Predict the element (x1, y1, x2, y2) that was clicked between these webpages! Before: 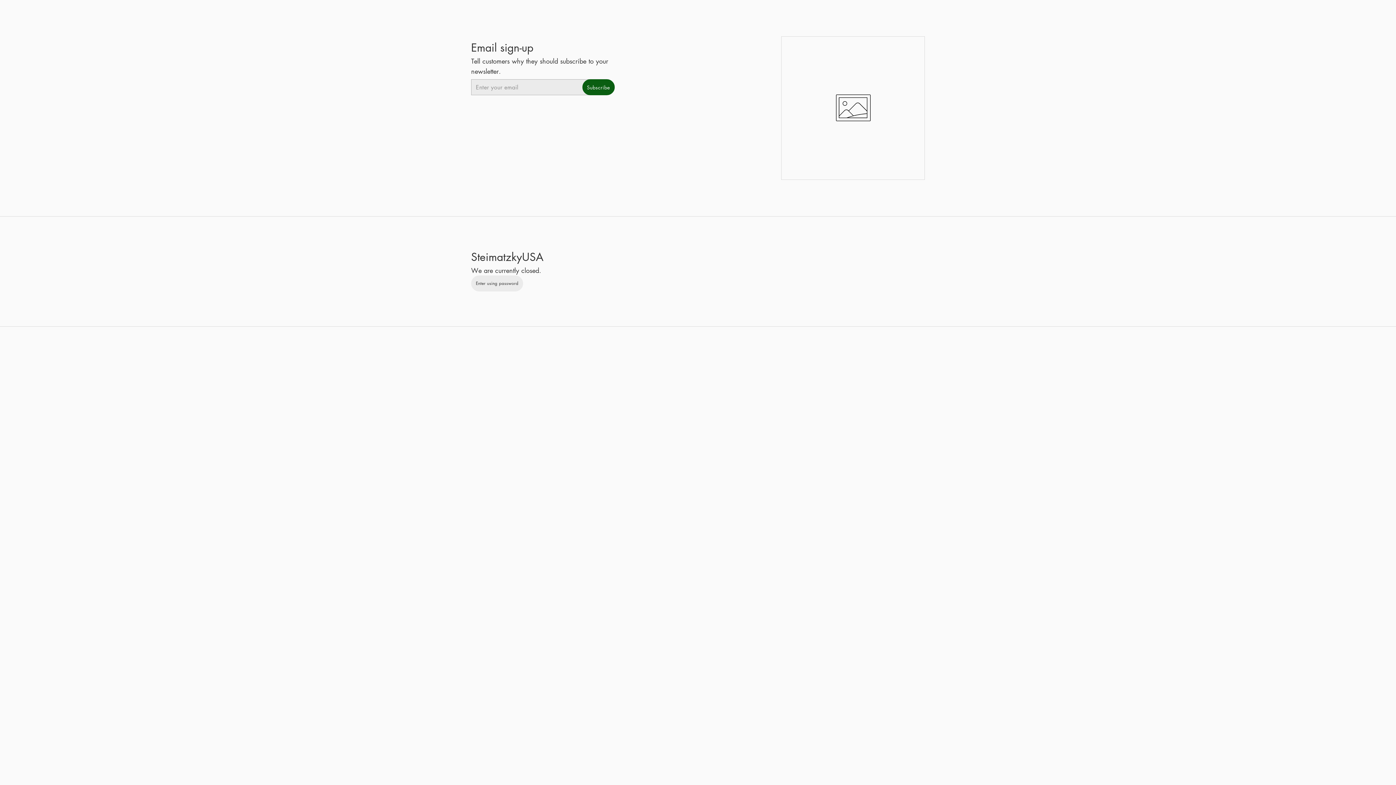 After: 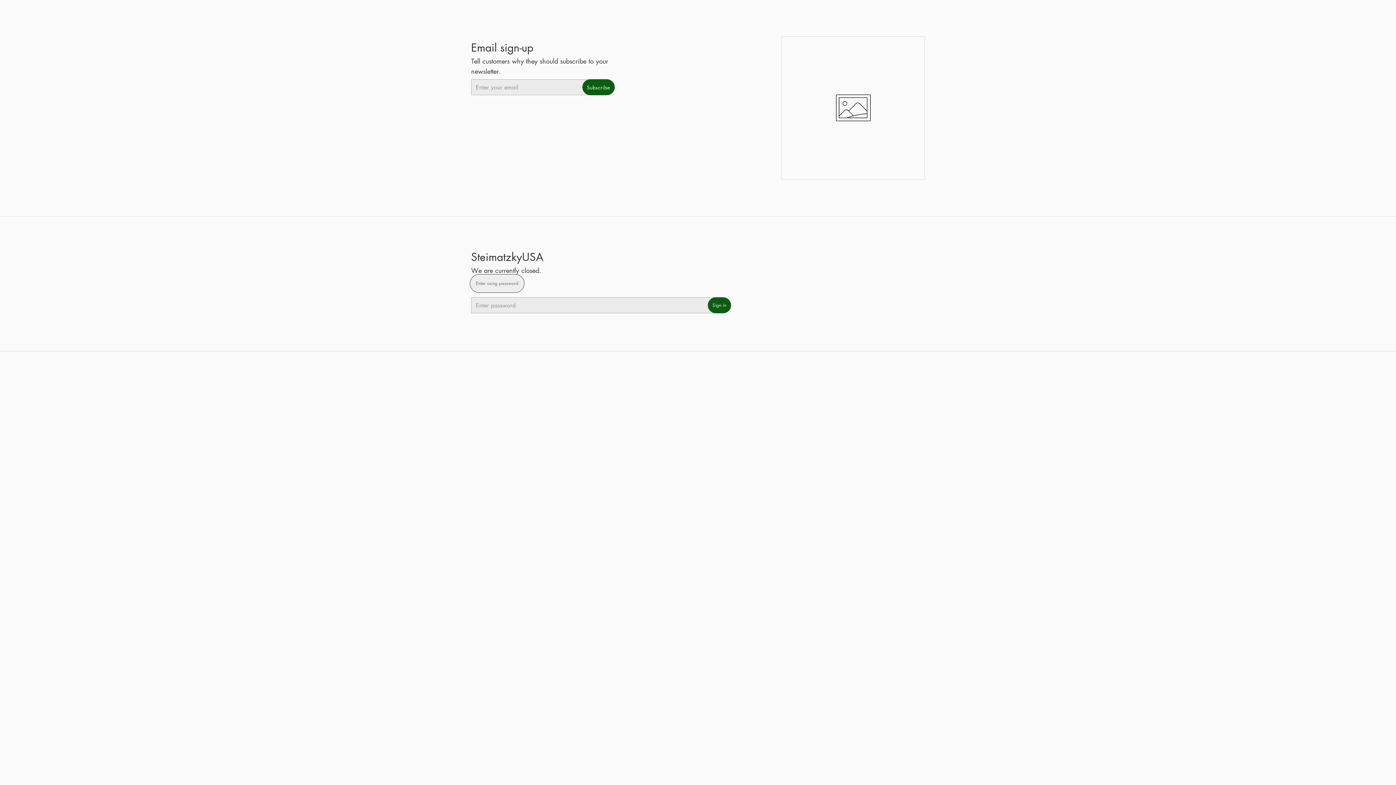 Action: bbox: (471, 275, 523, 291) label: Enter using password